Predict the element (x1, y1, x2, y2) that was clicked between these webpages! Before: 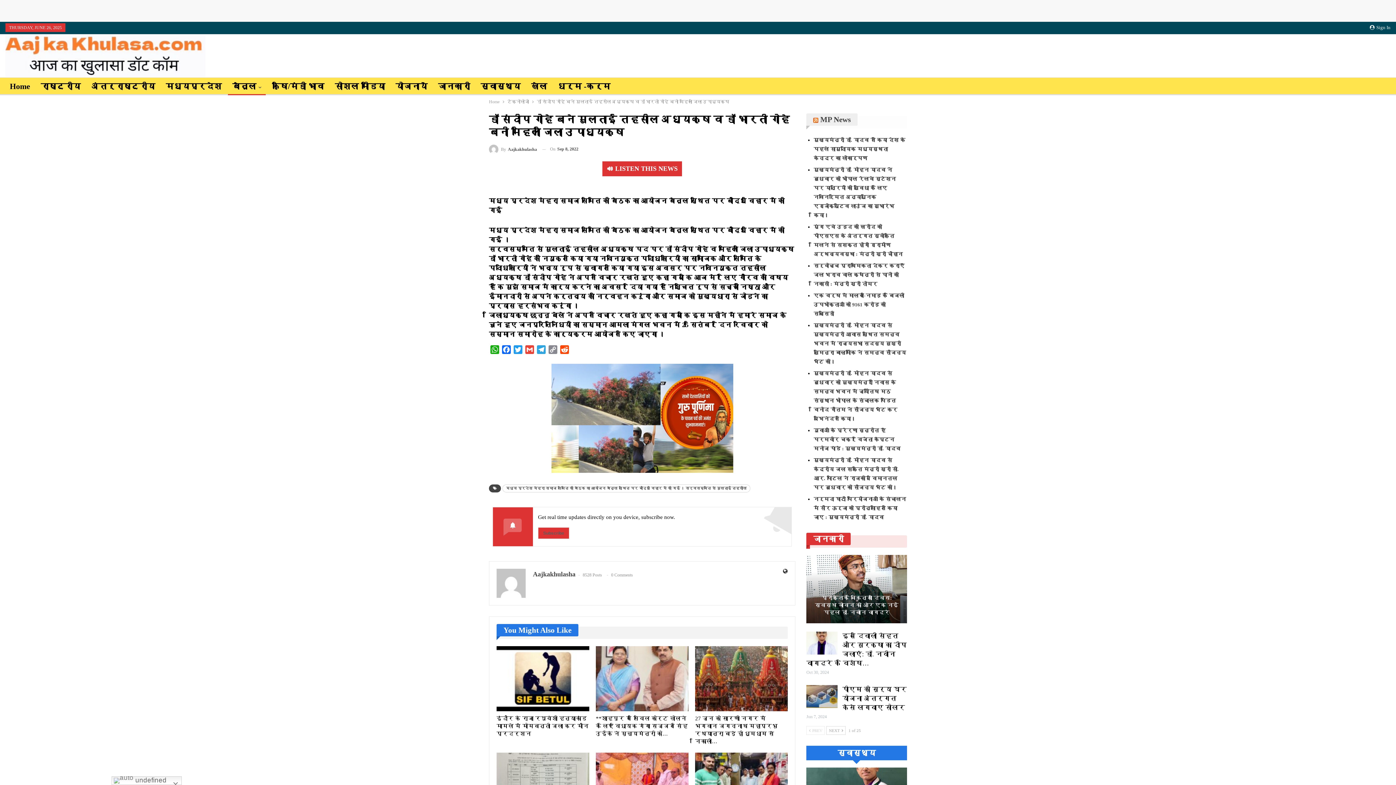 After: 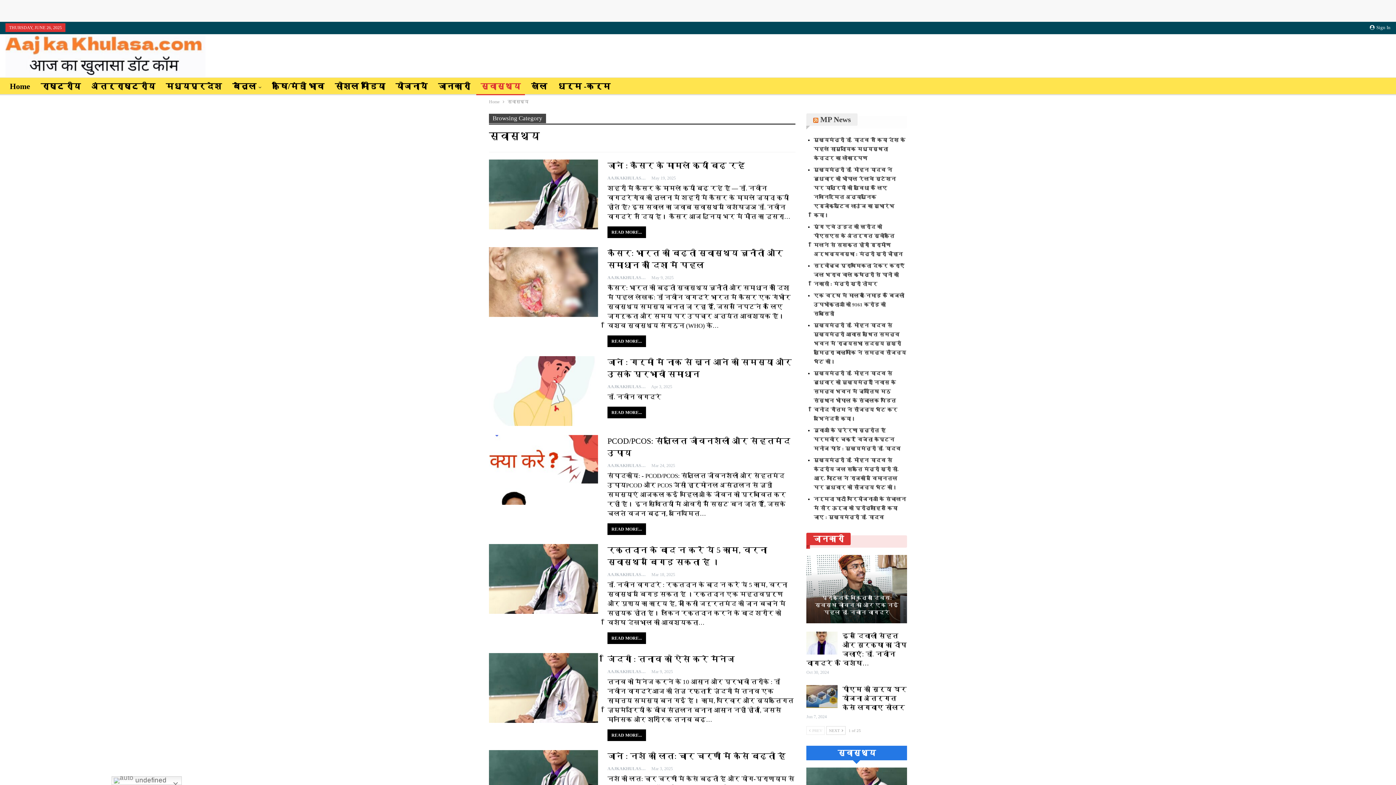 Action: bbox: (837, 750, 876, 757) label: स्वास्थ्य